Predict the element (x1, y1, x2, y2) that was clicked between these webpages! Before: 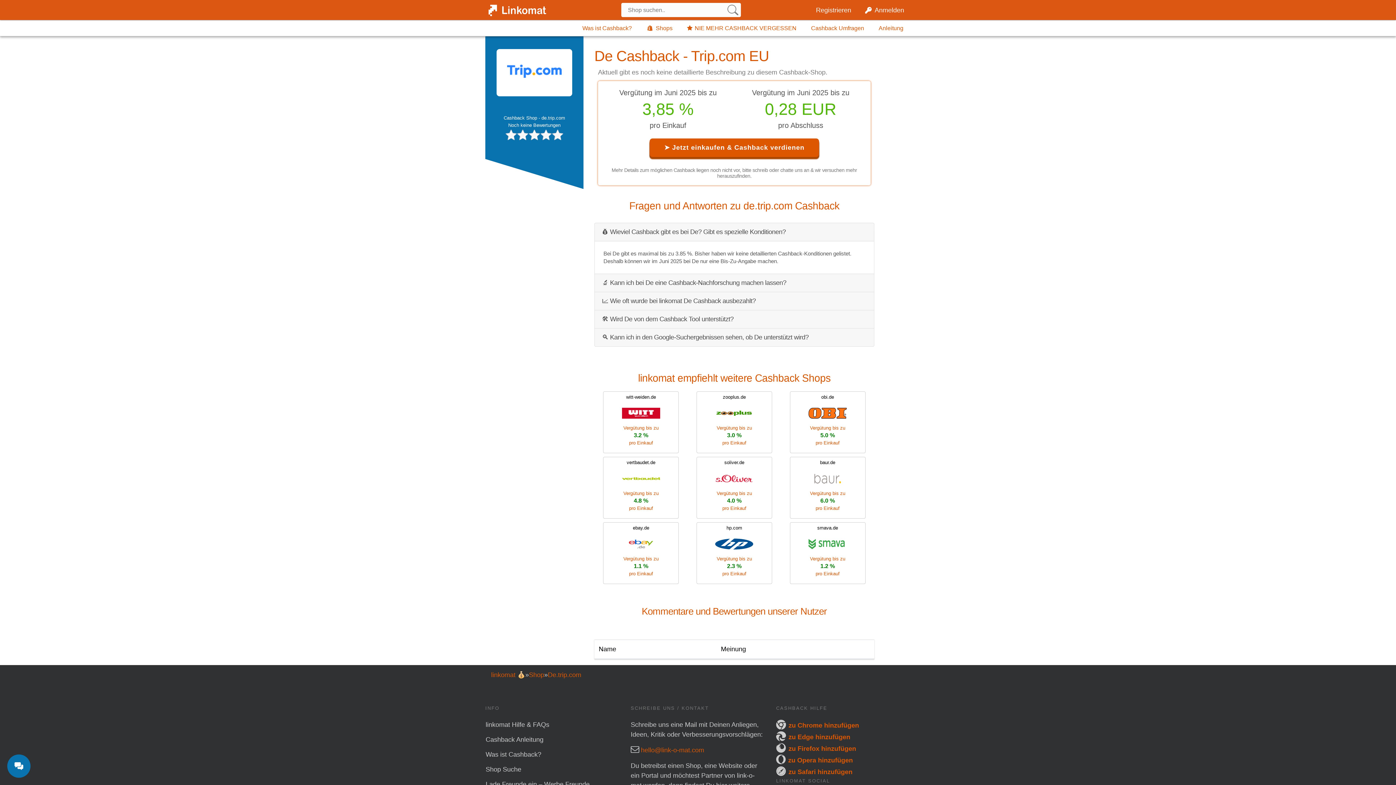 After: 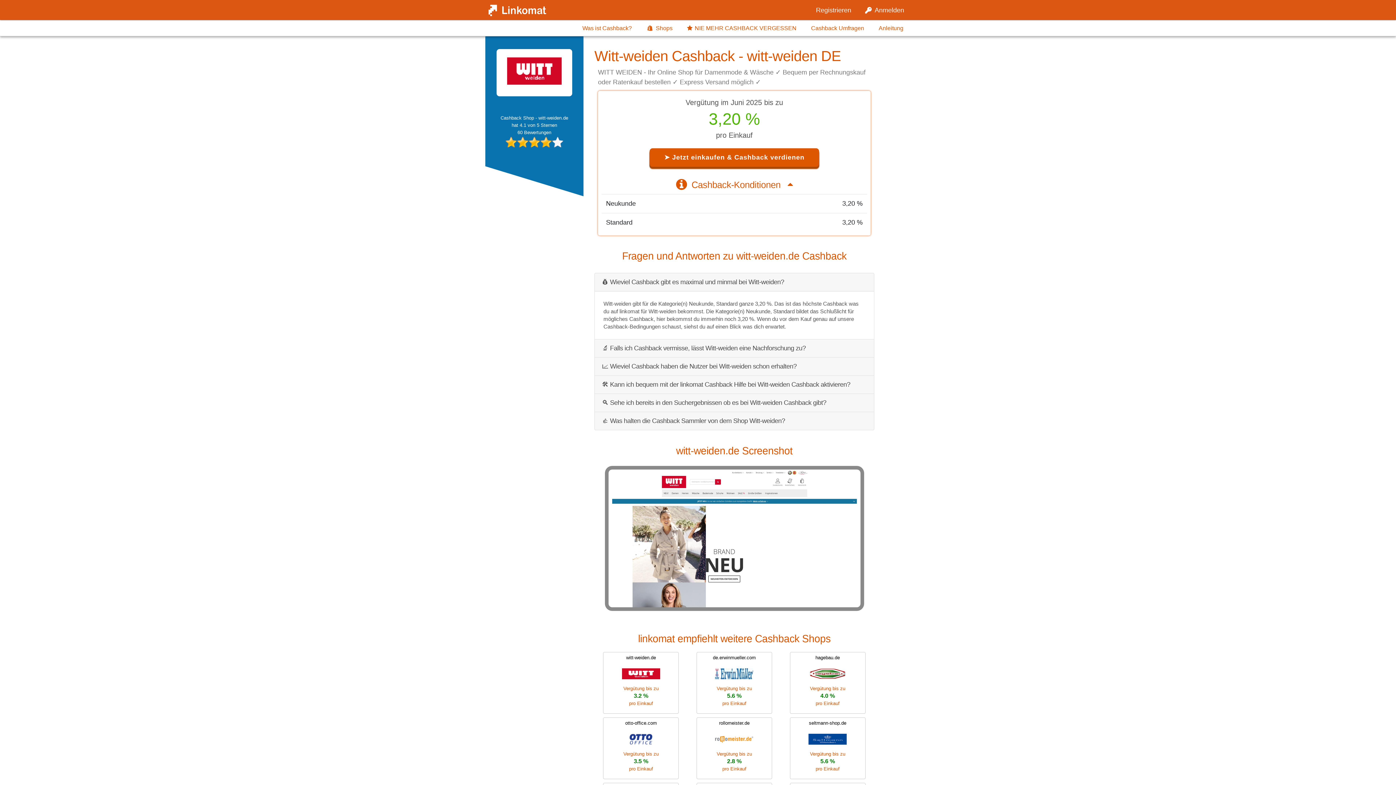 Action: label: witt-weiden.de
Vergütung bis zu
3.2 %
pro Einkauf bbox: (603, 392, 678, 450)